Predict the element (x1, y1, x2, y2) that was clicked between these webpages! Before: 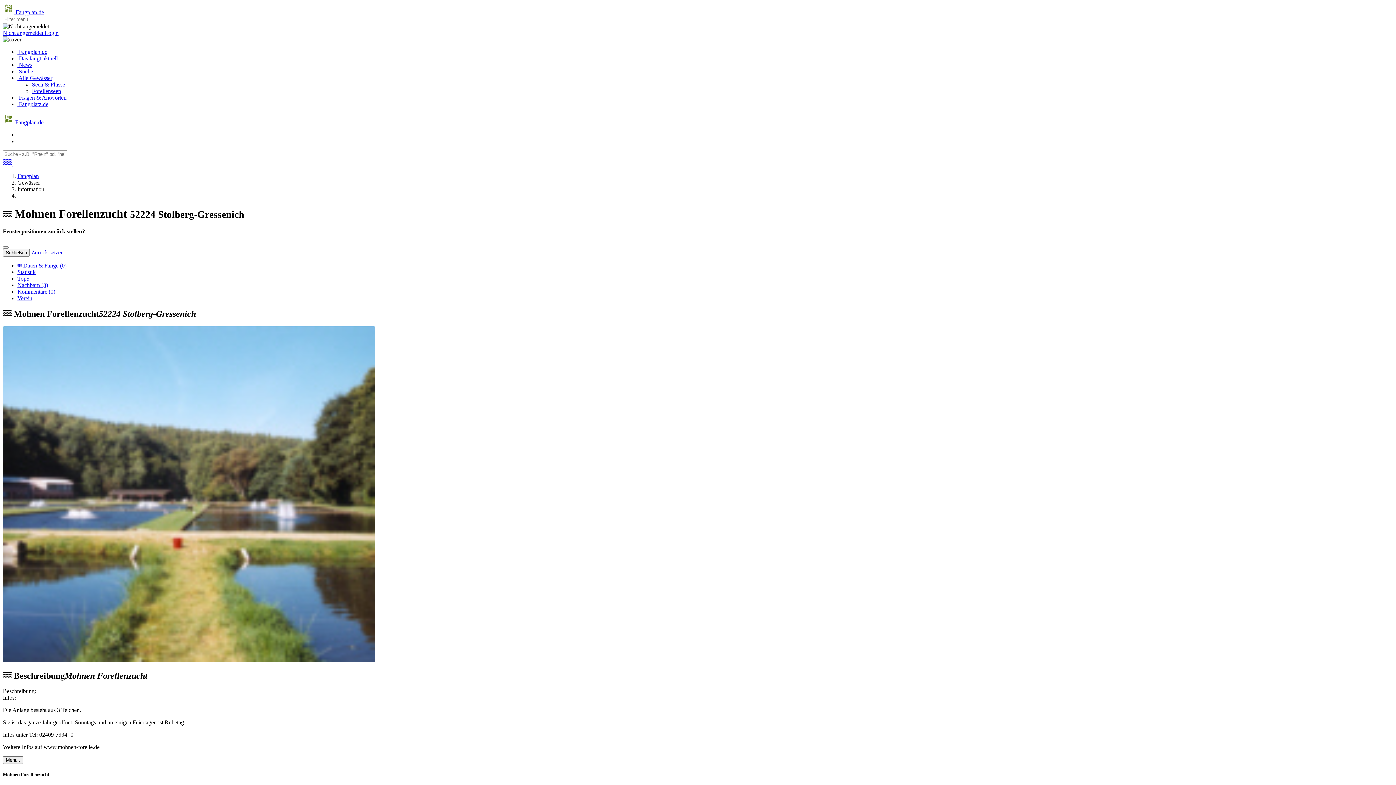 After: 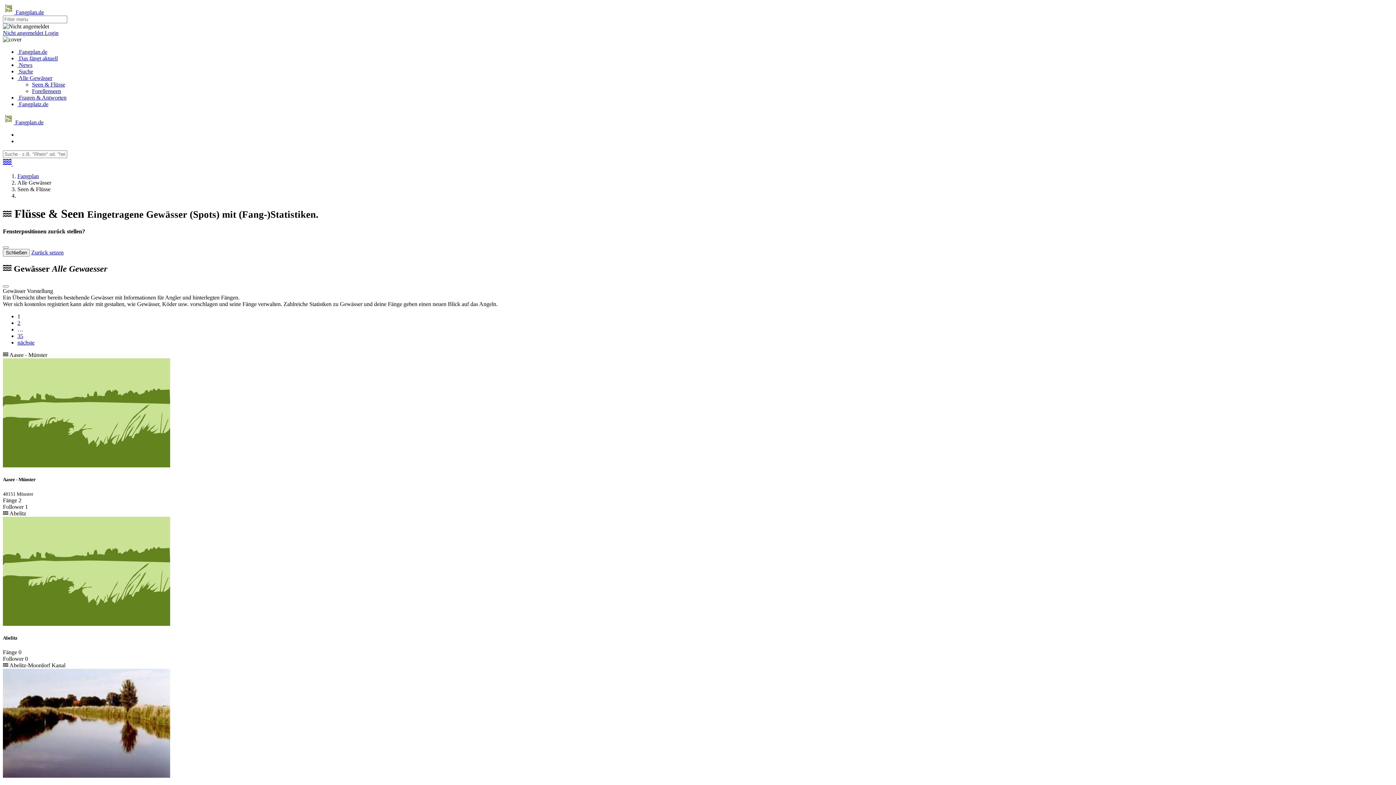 Action: bbox: (32, 81, 65, 87) label: Seen & Flüsse